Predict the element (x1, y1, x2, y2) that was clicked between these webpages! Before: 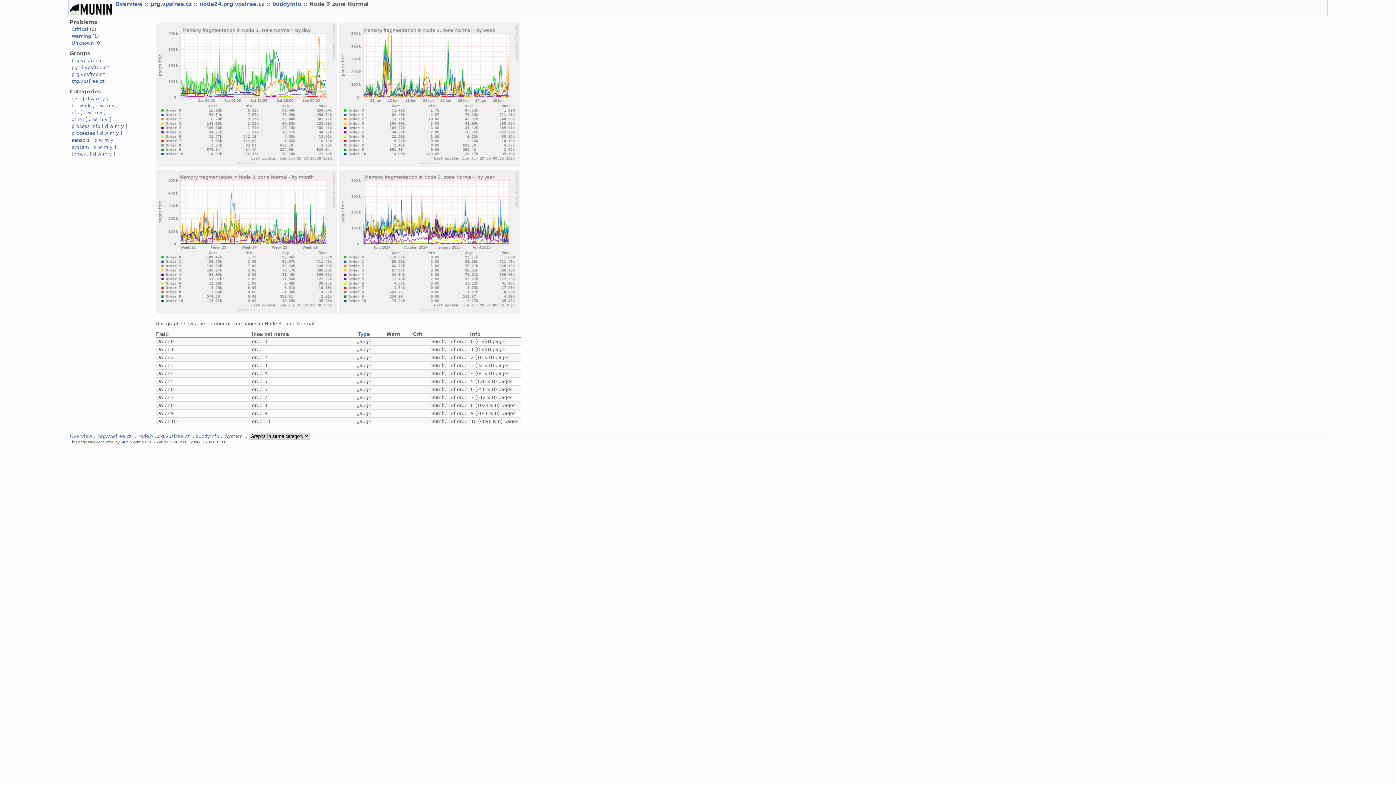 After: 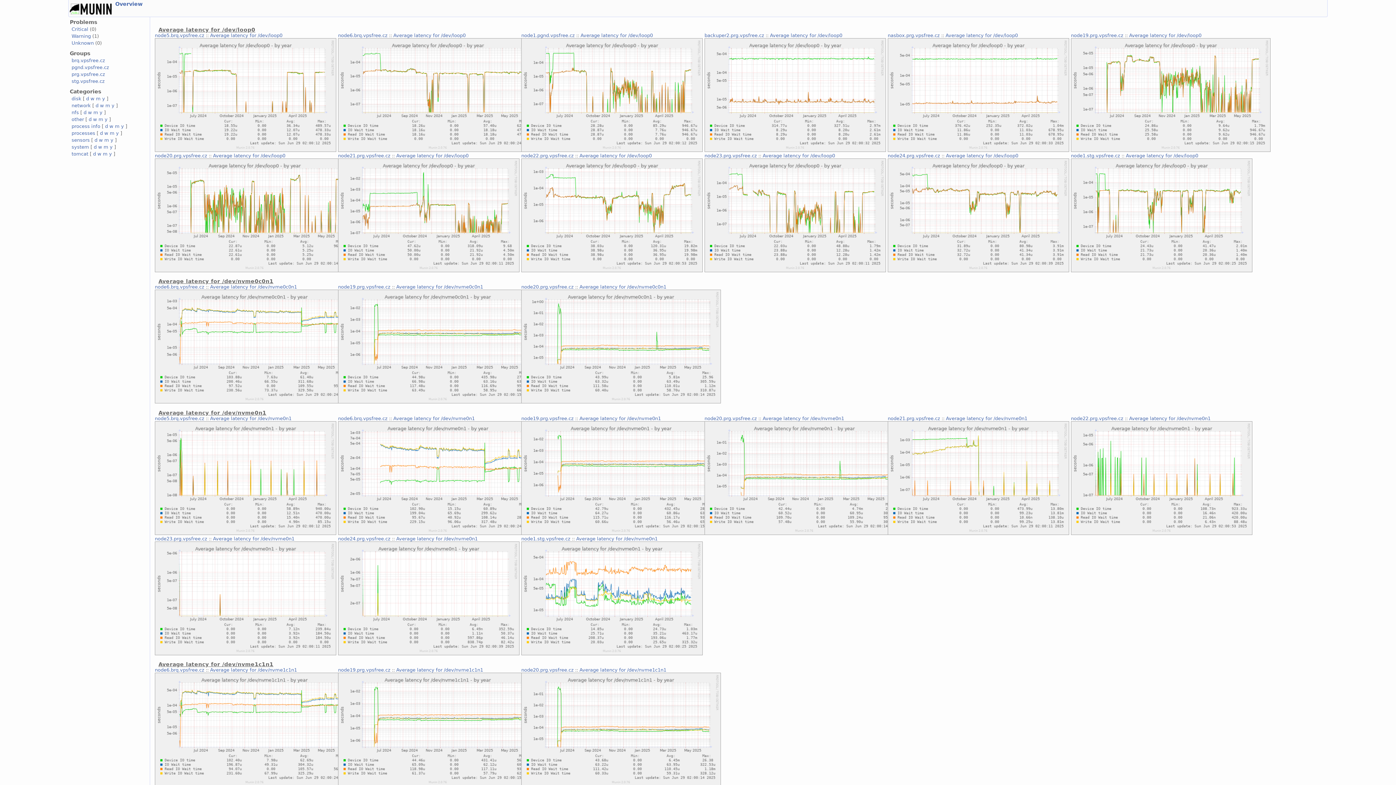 Action: label: y bbox: (102, 96, 105, 101)